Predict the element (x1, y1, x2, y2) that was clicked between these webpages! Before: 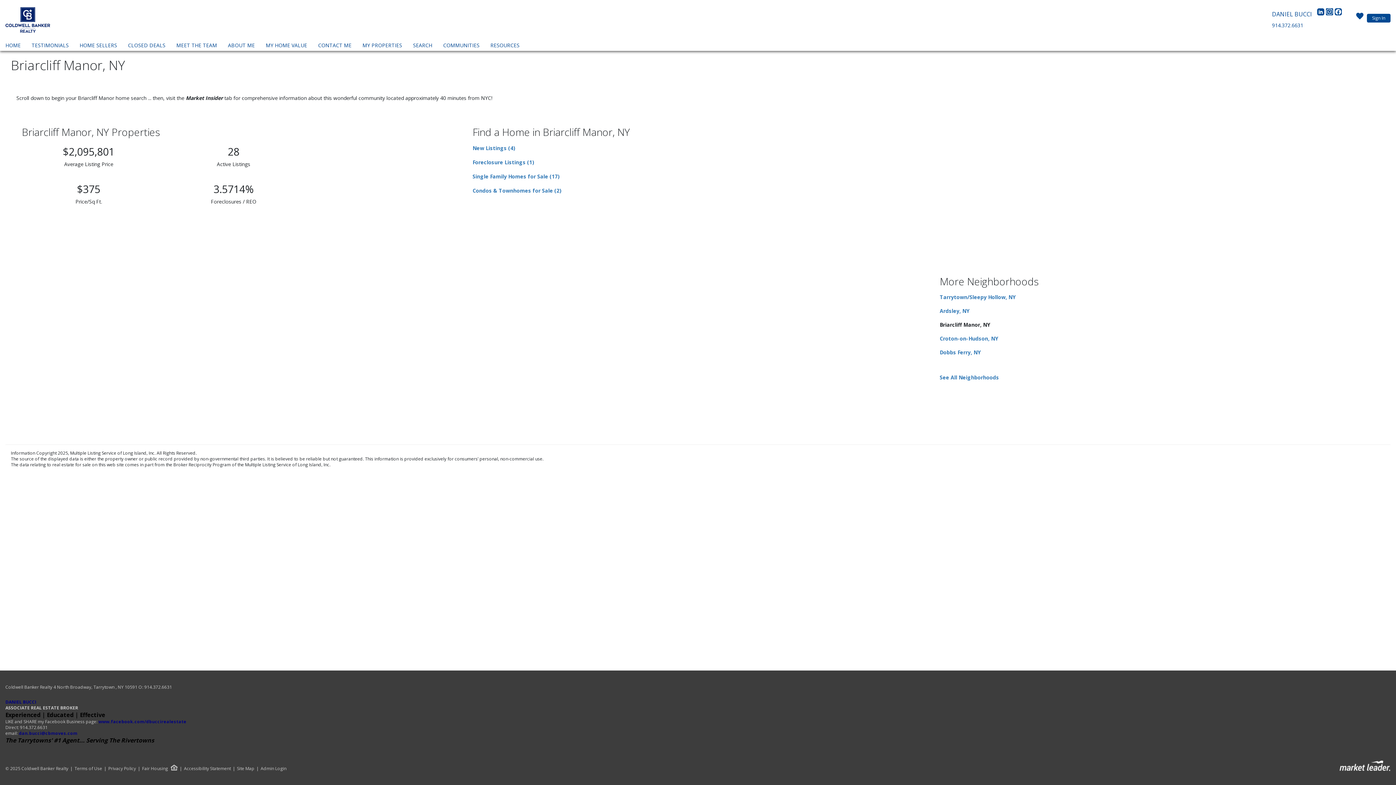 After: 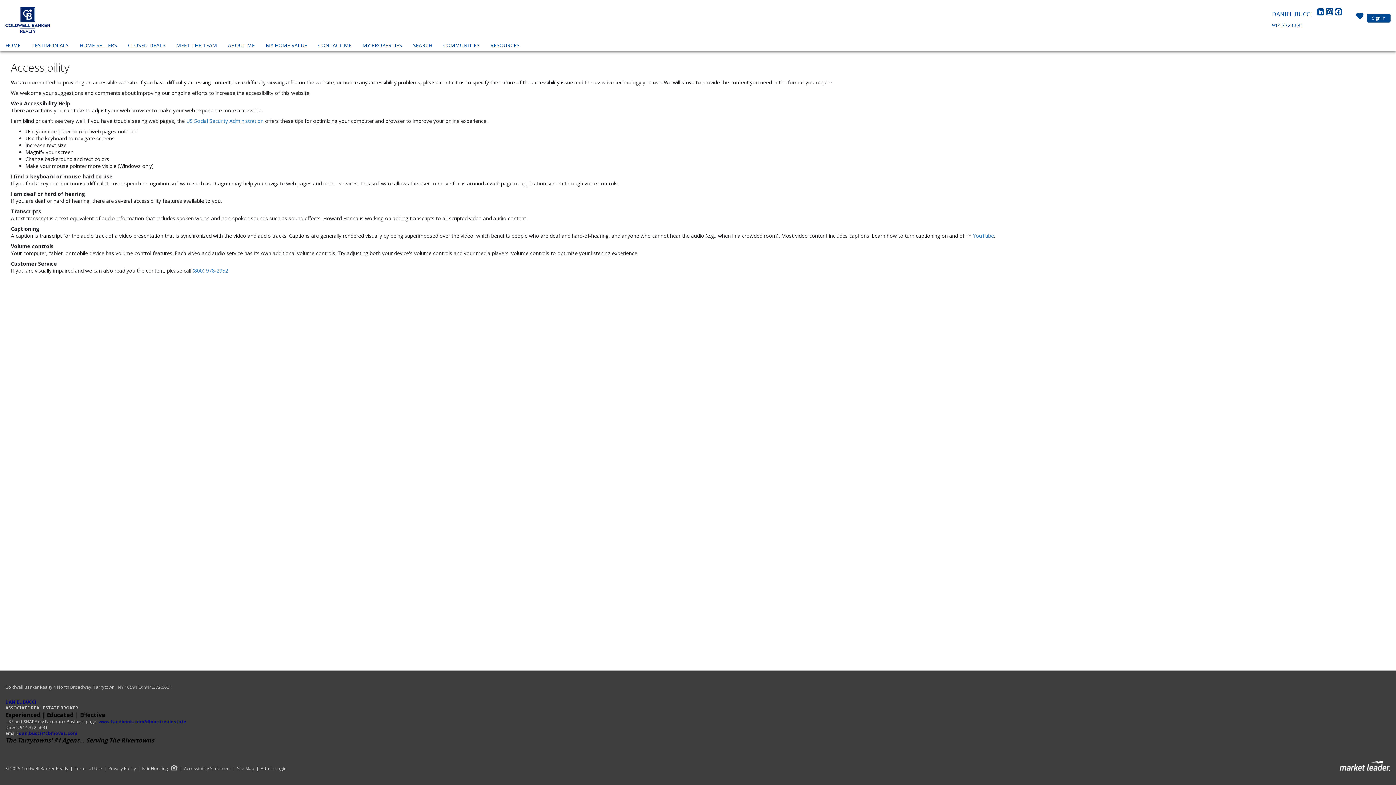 Action: label: Accessibility Statement bbox: (177, 766, 230, 771)